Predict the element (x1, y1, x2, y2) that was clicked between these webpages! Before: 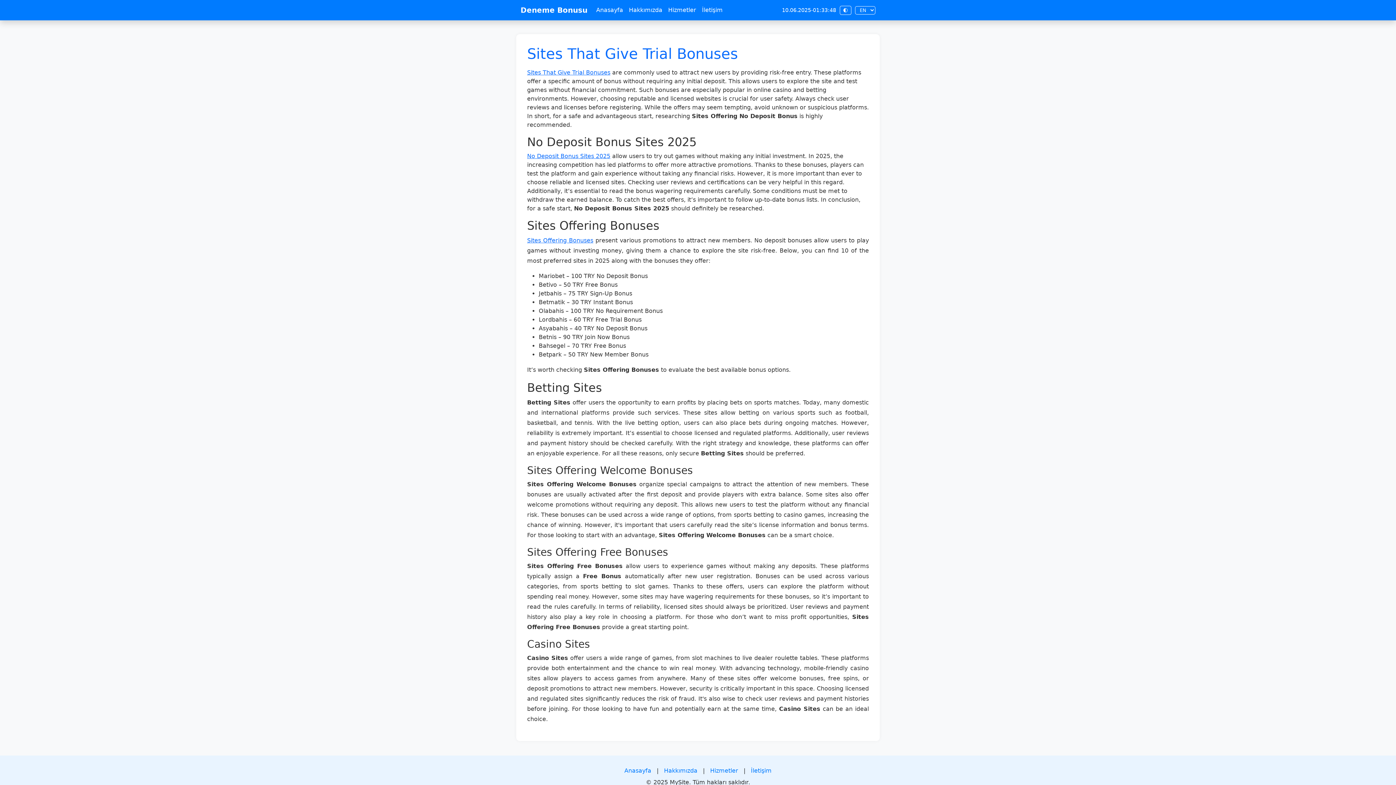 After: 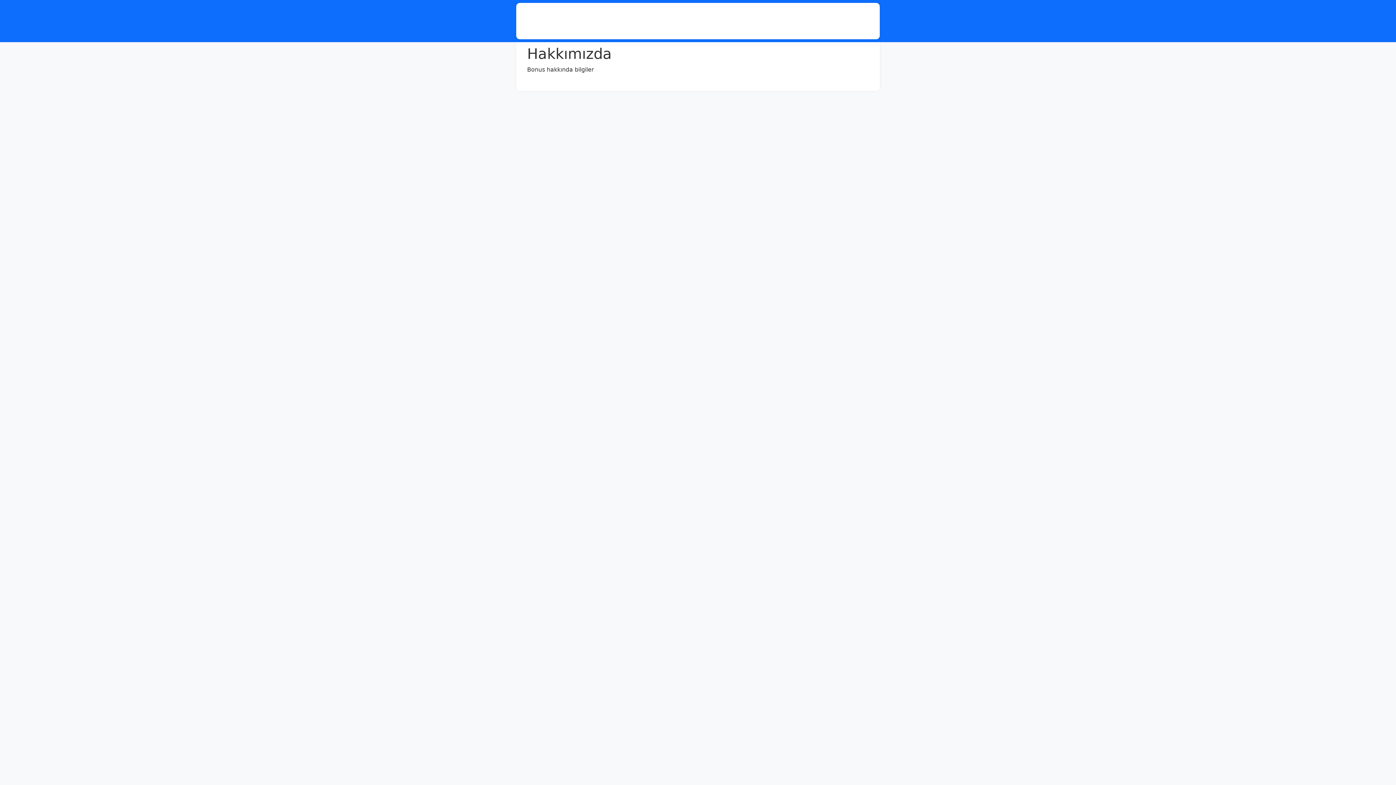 Action: label: Hakkımızda bbox: (626, 2, 665, 17)